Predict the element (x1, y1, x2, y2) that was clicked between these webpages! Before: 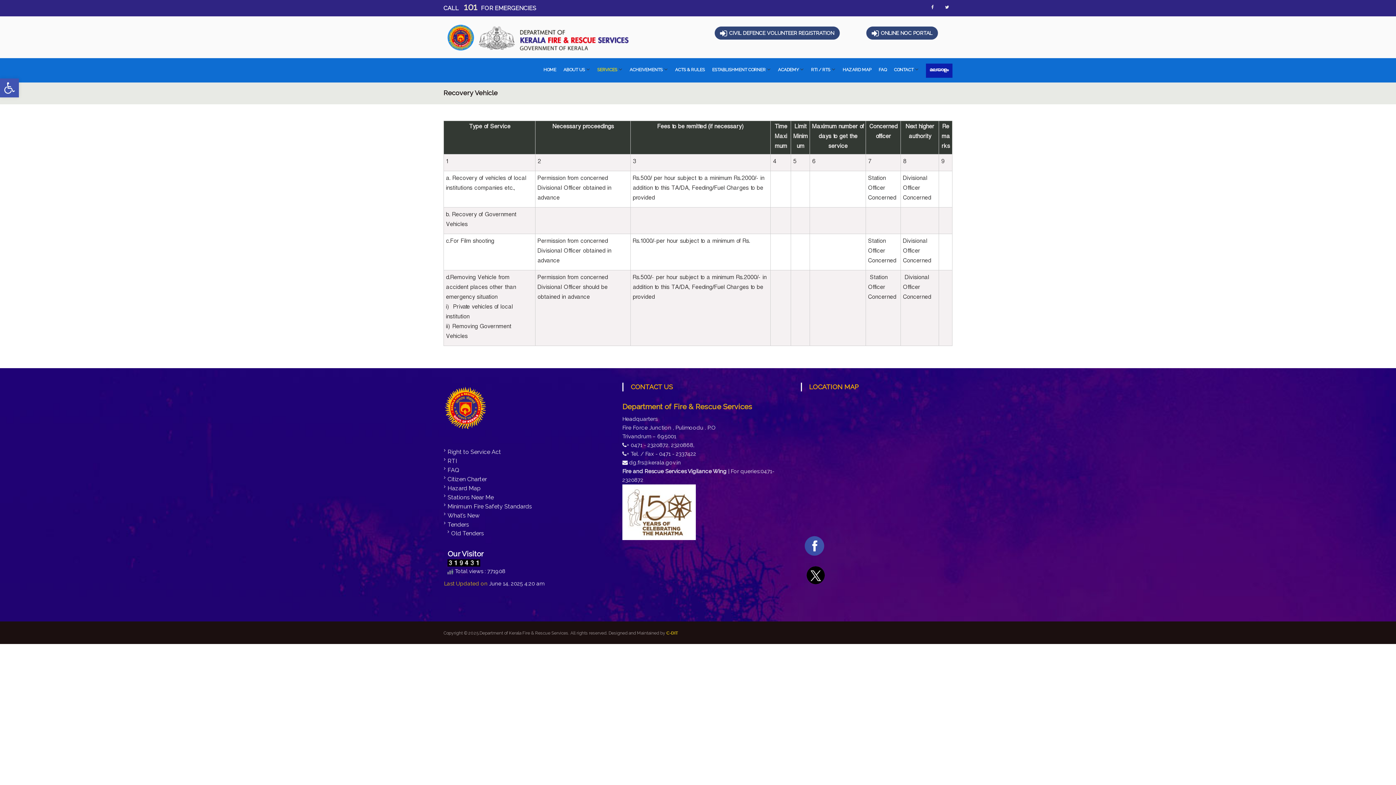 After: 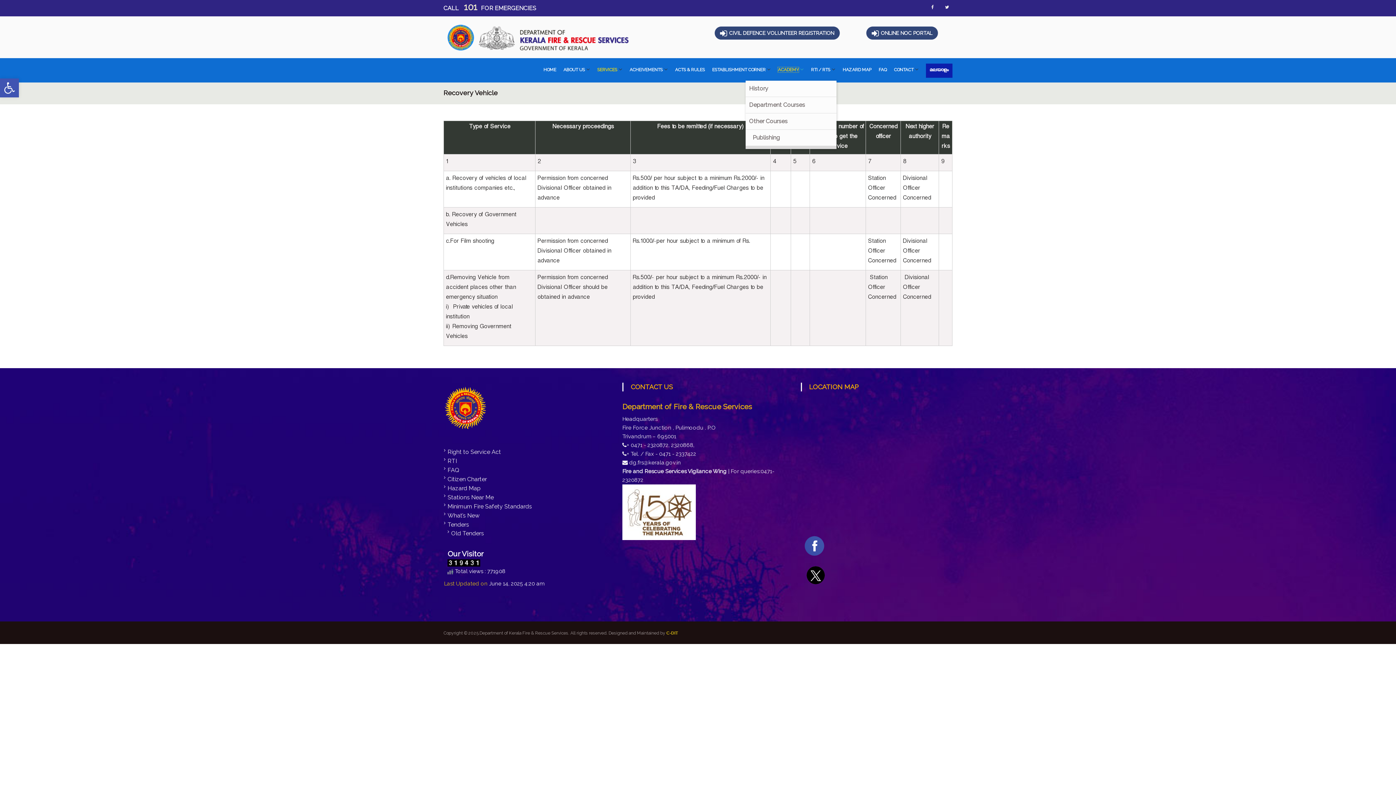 Action: bbox: (778, 67, 798, 72) label: ACADEMY